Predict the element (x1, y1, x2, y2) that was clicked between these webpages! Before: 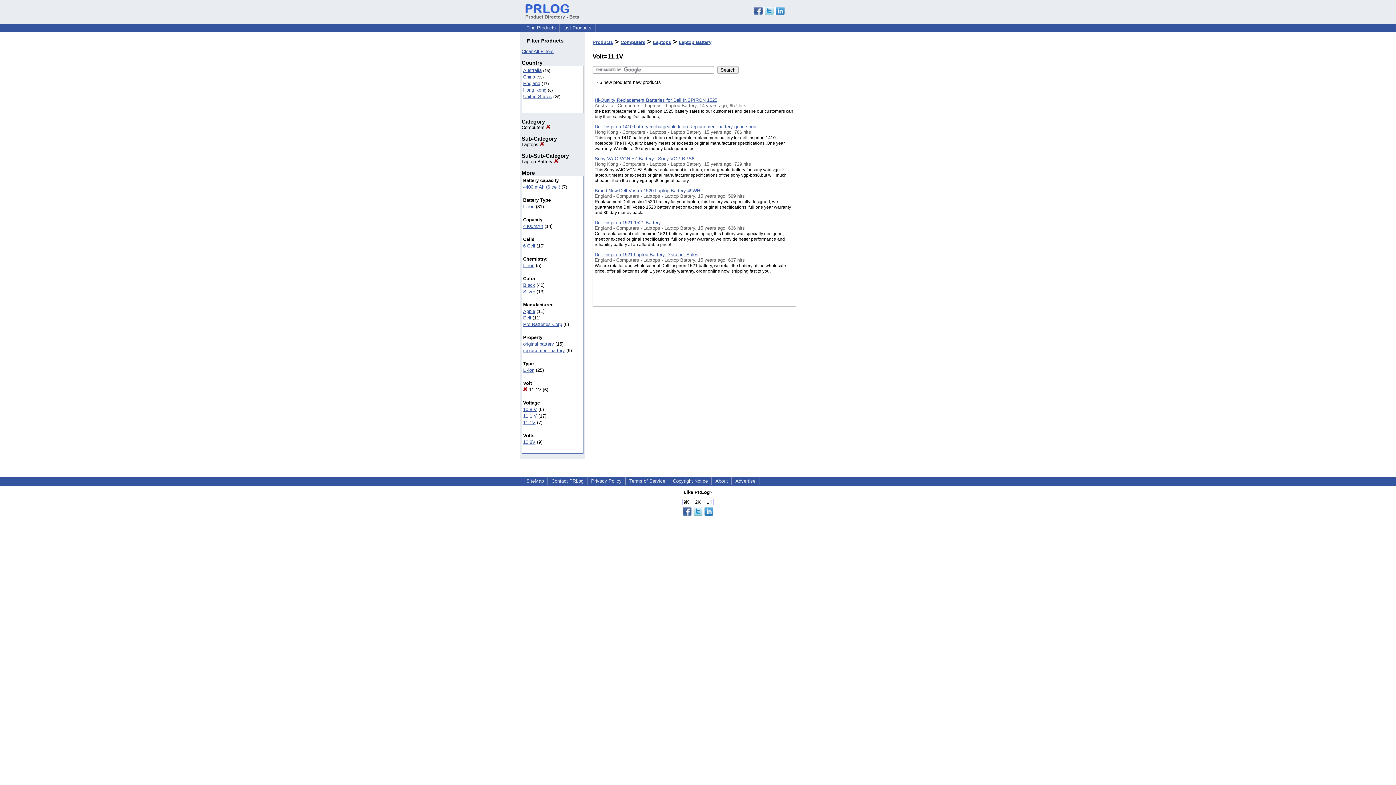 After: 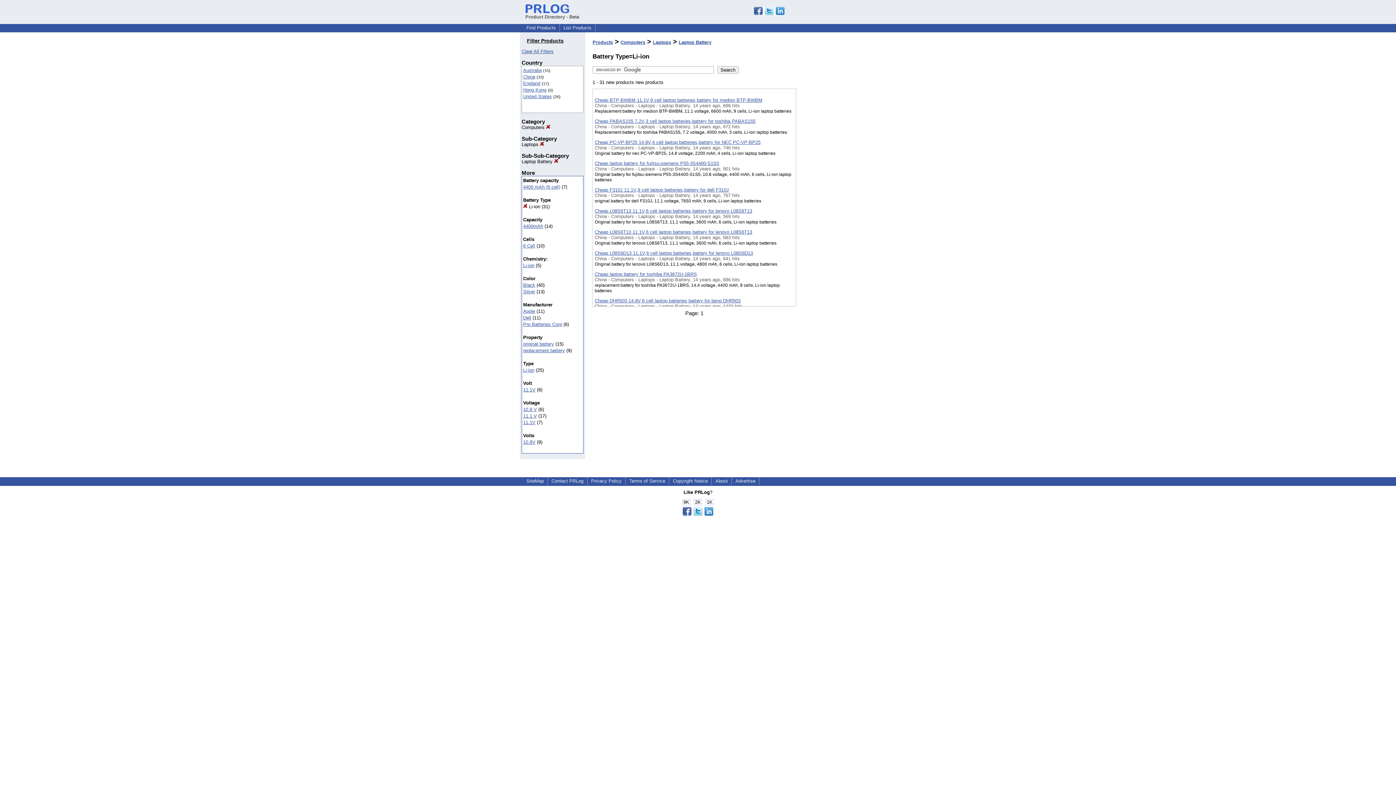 Action: label: Li-ion bbox: (523, 204, 534, 209)